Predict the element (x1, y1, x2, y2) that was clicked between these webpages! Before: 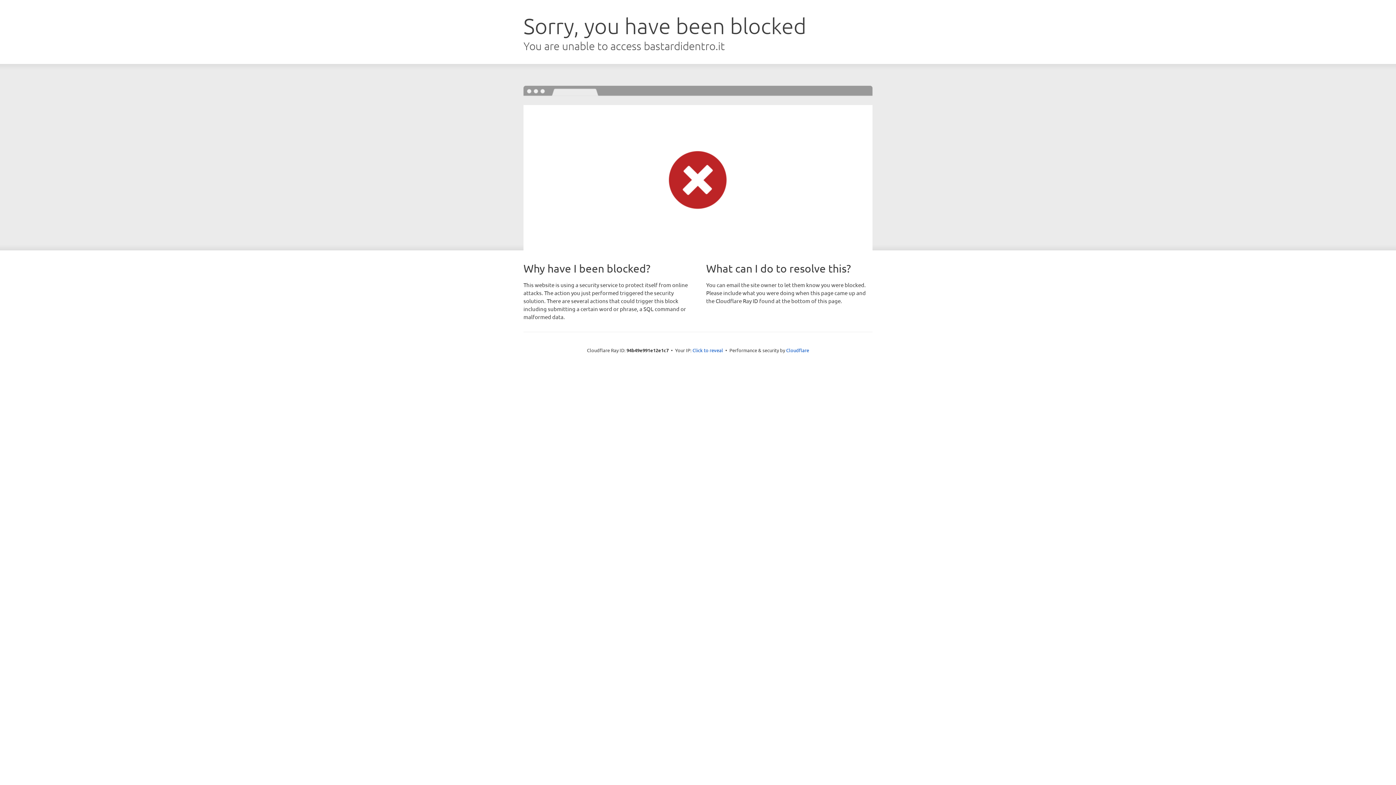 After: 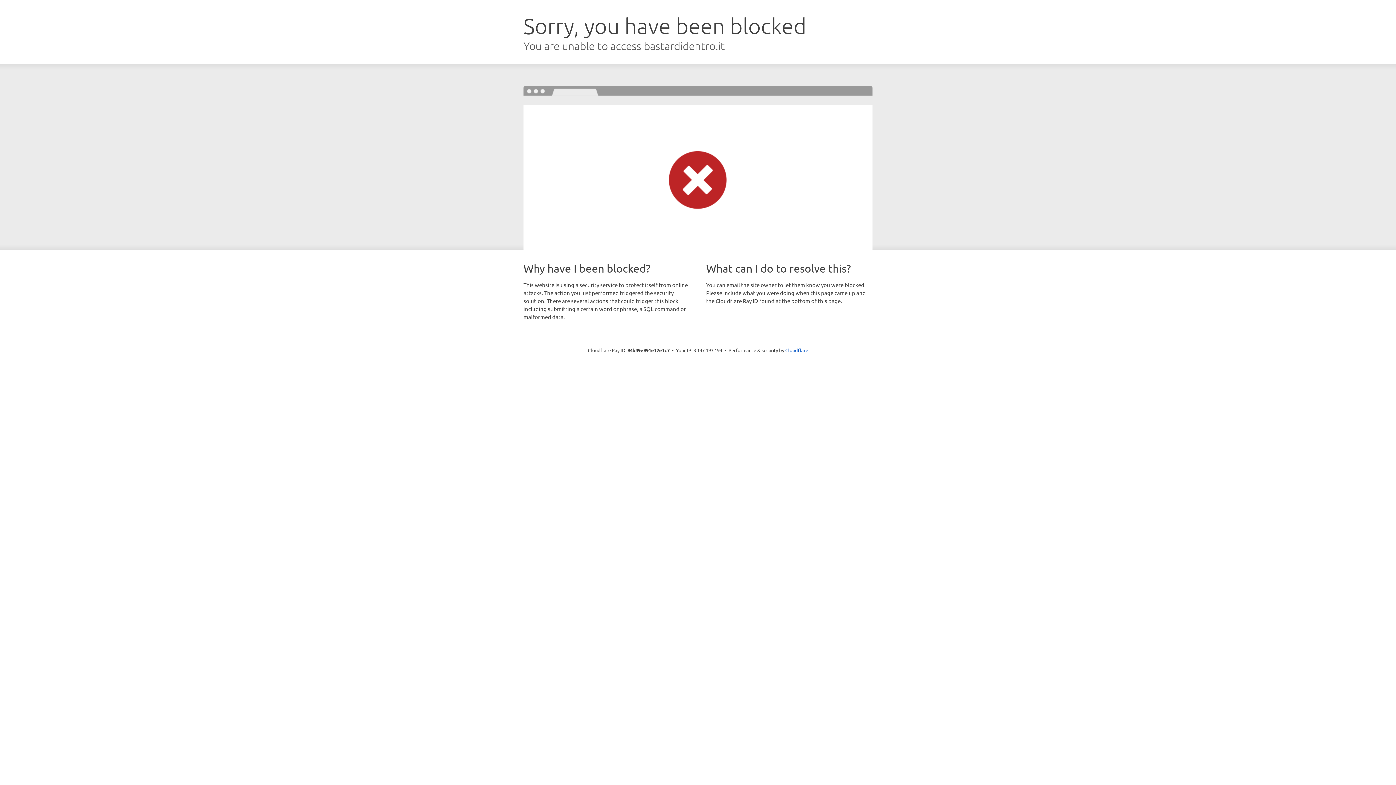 Action: label: Click to reveal bbox: (692, 346, 723, 353)